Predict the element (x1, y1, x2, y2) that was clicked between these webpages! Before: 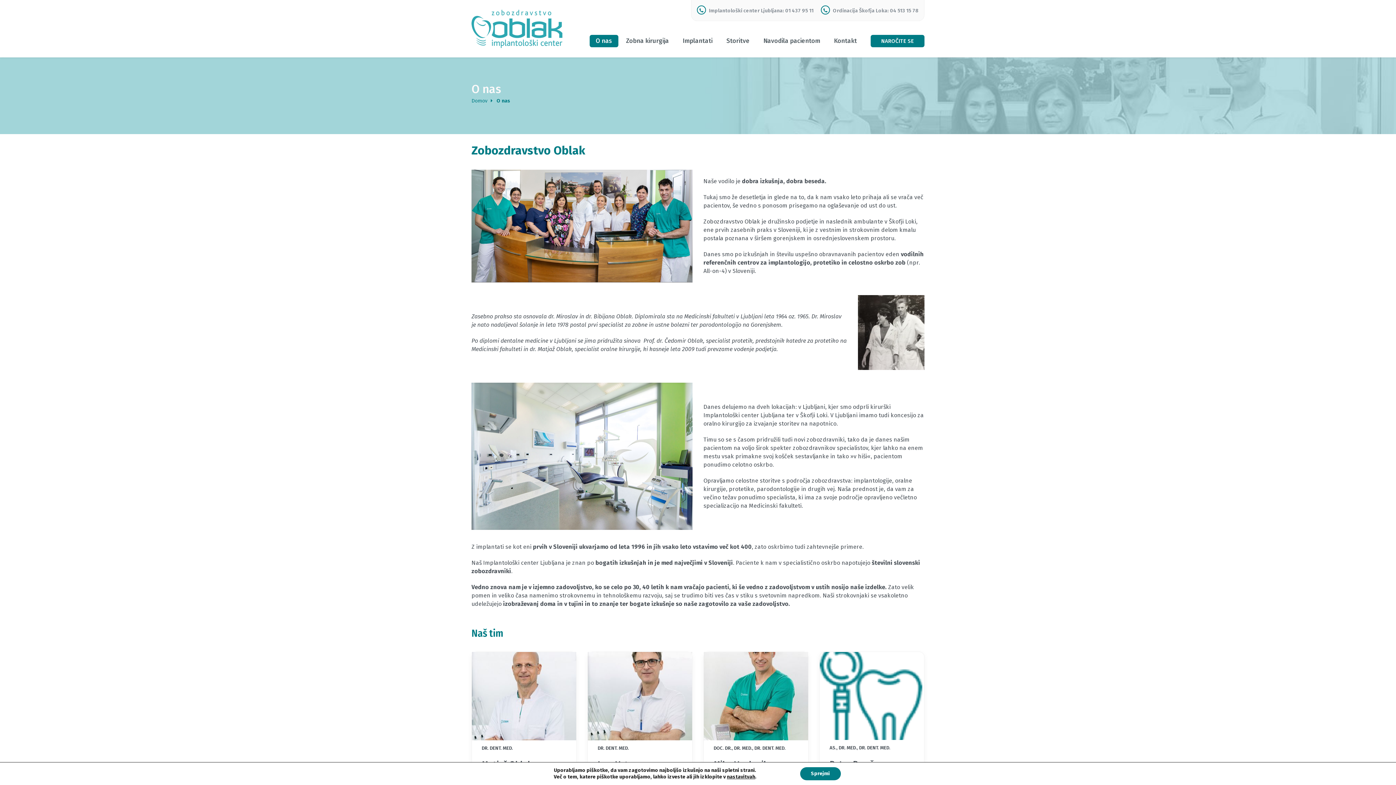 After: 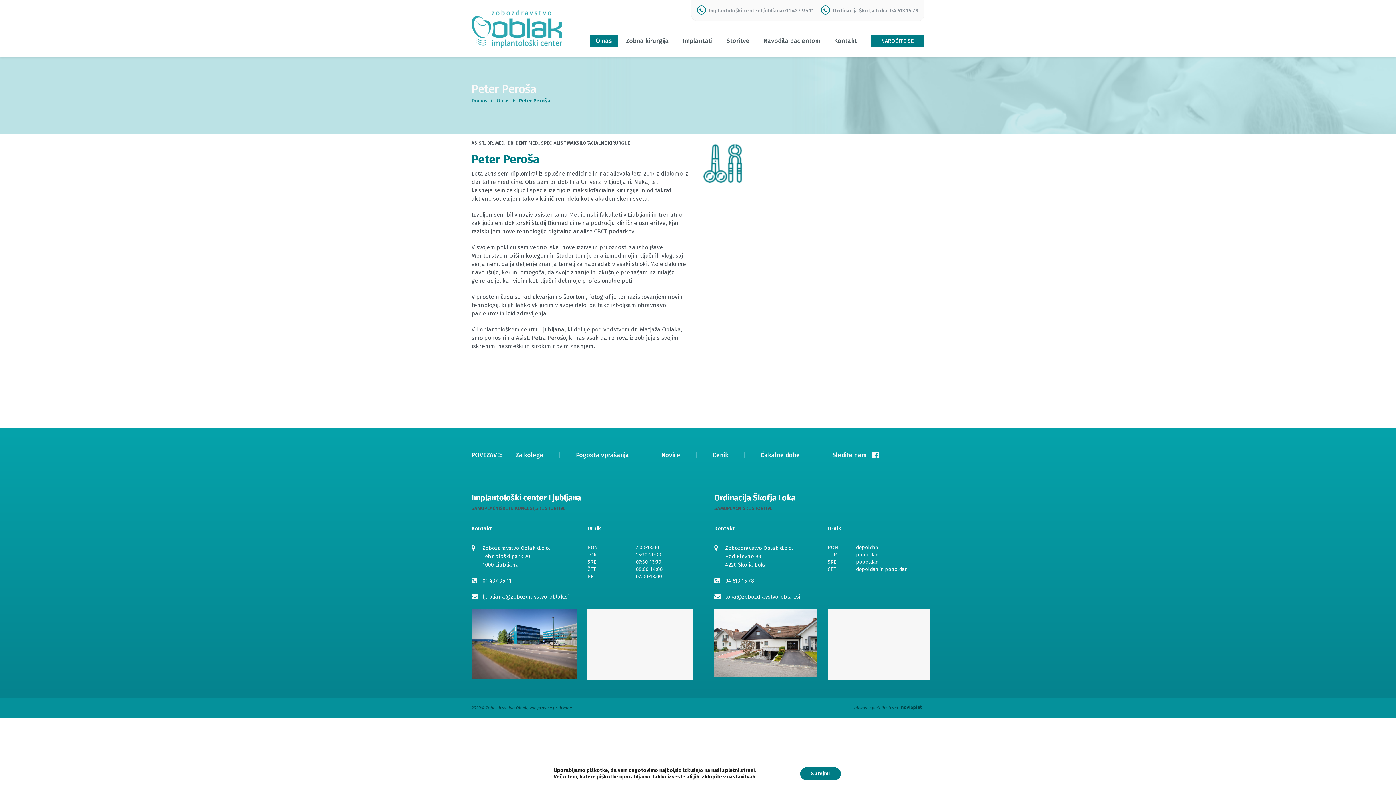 Action: bbox: (819, 652, 924, 810) label: AS., DR. MED., DR. DENT. MED.

Peter Peroša

Specialist maksilofacialne kirurgije

VEČ INFORMACIJ